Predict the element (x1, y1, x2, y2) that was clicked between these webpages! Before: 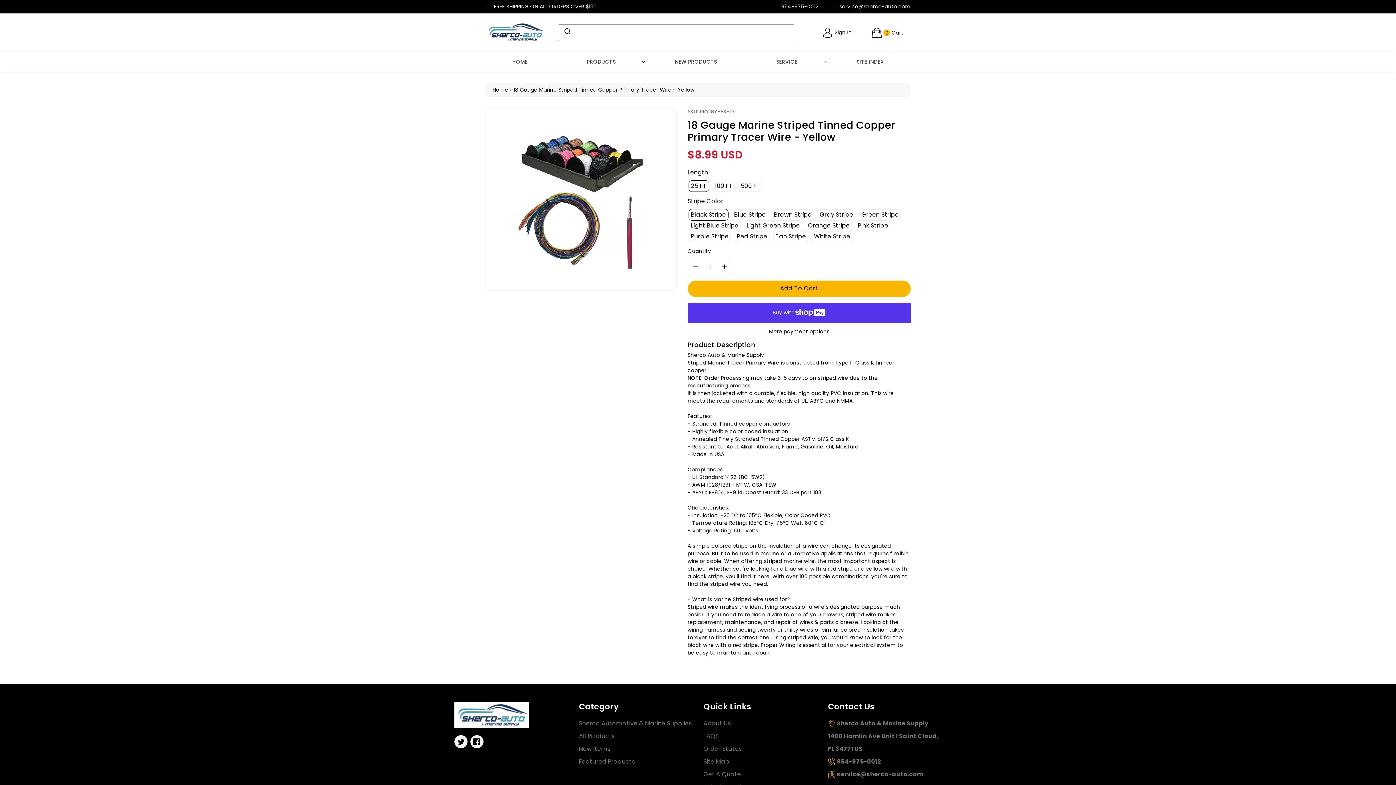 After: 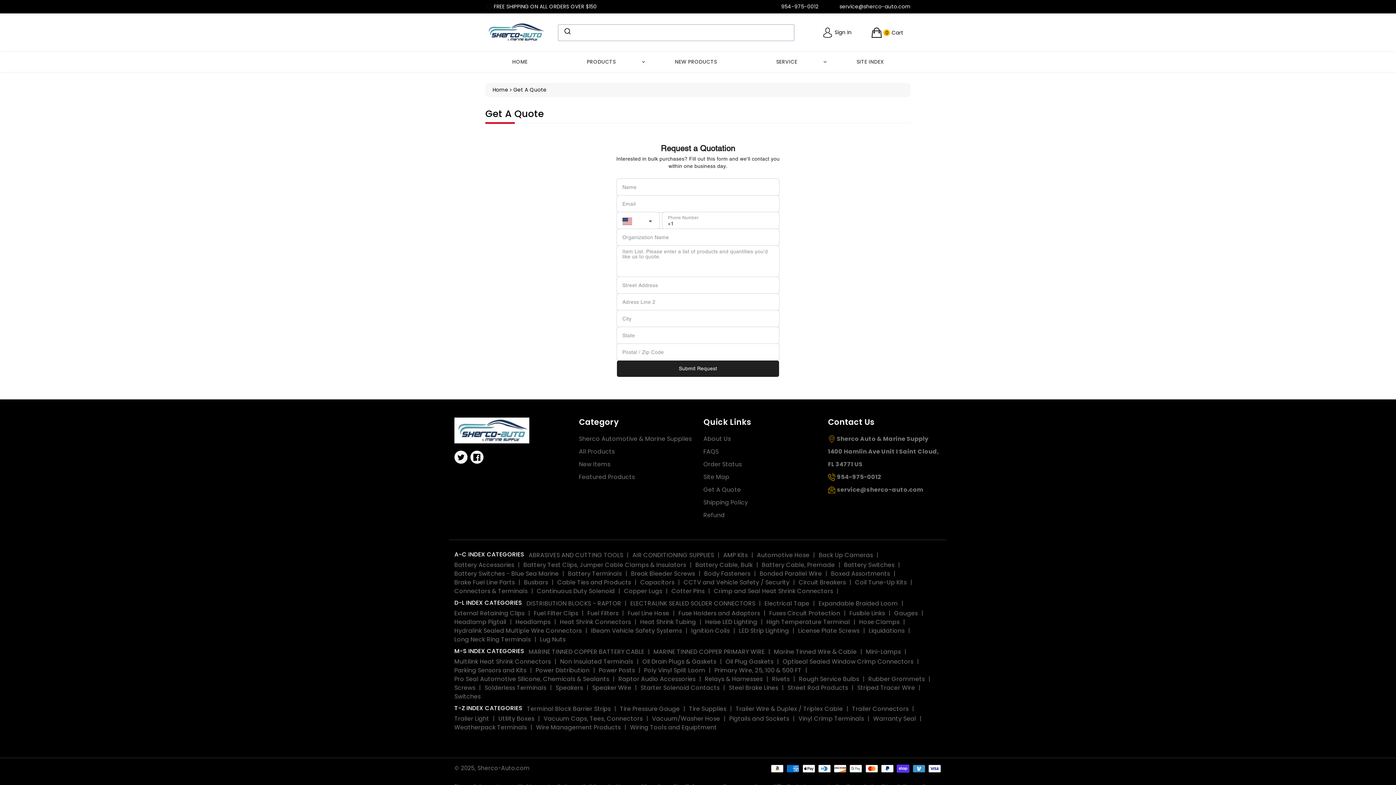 Action: label: Get A Quote bbox: (703, 770, 741, 778)